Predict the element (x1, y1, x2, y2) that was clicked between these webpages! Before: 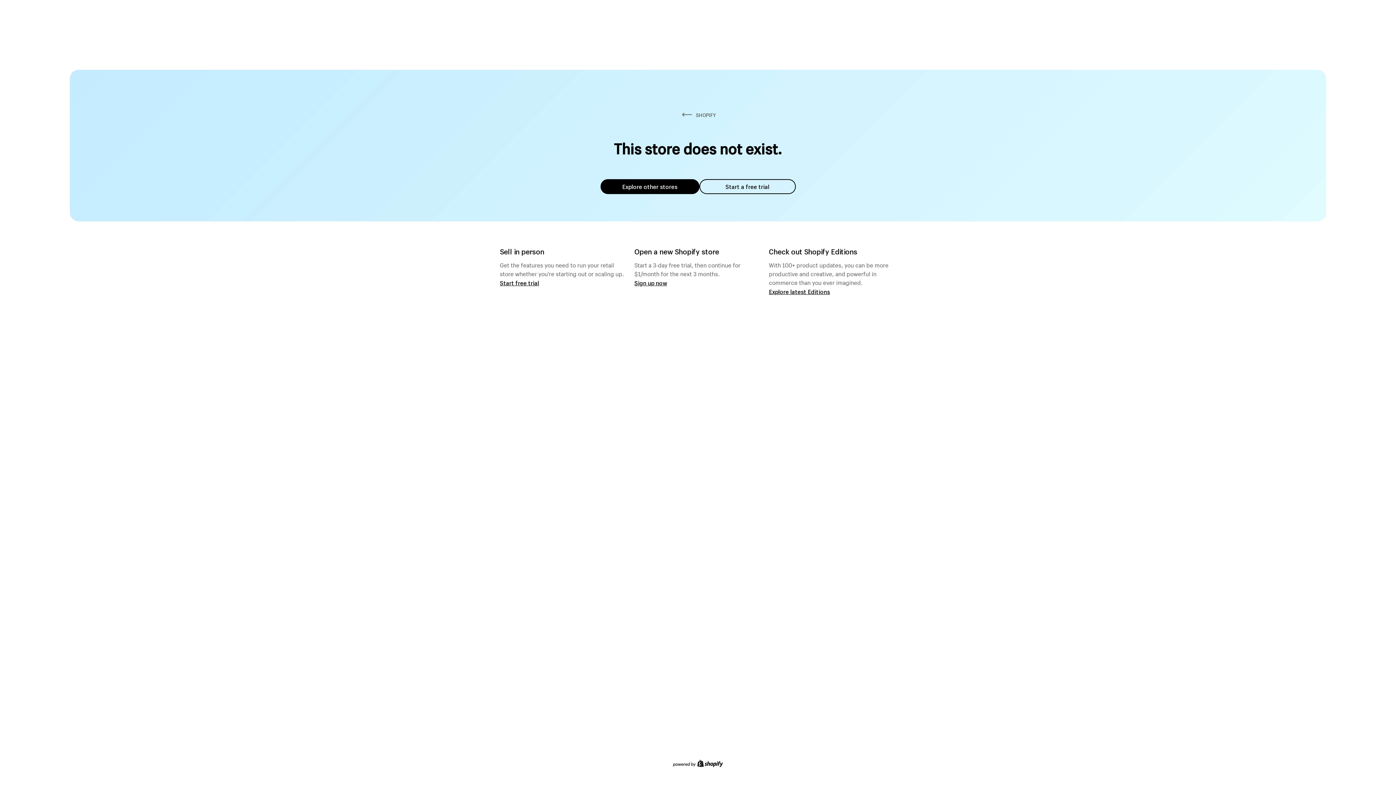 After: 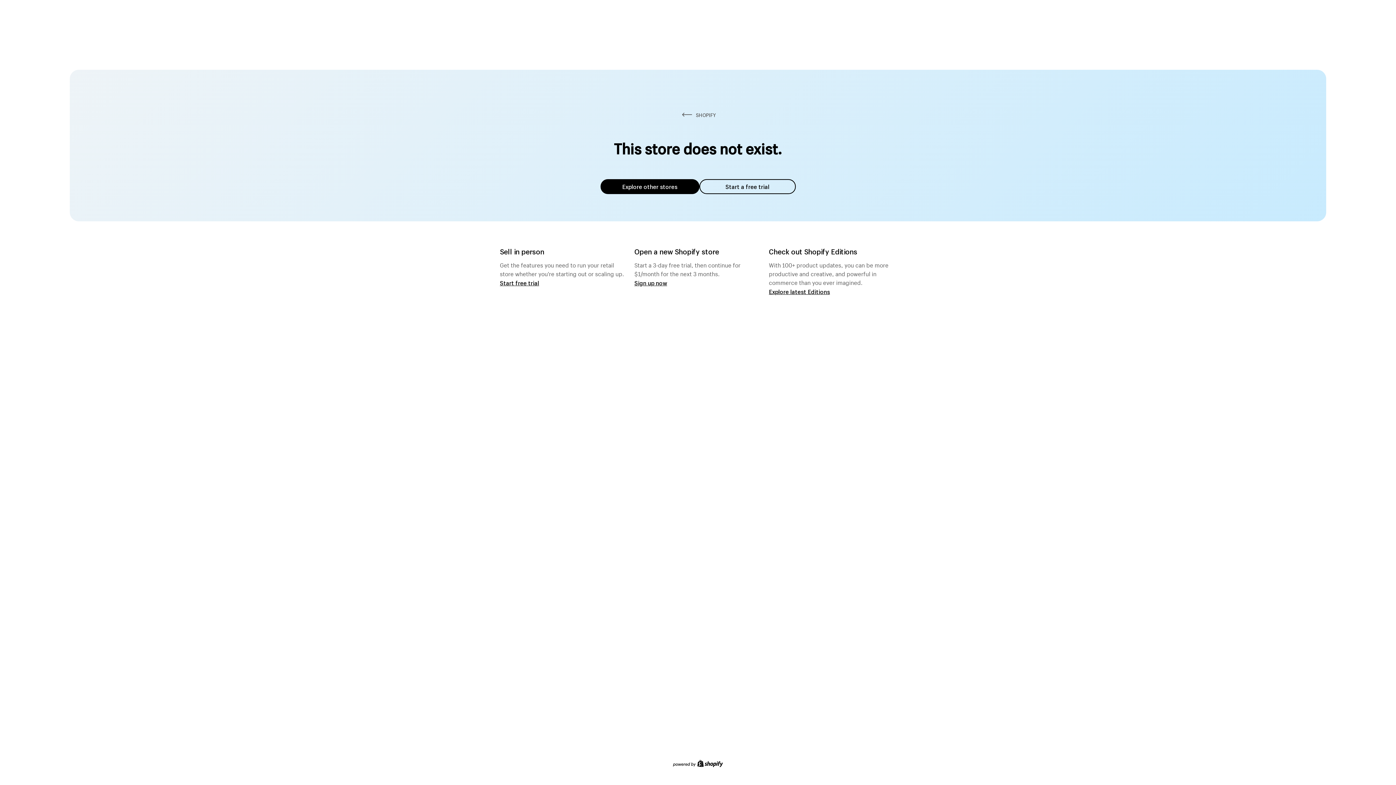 Action: label: Explore other stores bbox: (600, 179, 699, 194)